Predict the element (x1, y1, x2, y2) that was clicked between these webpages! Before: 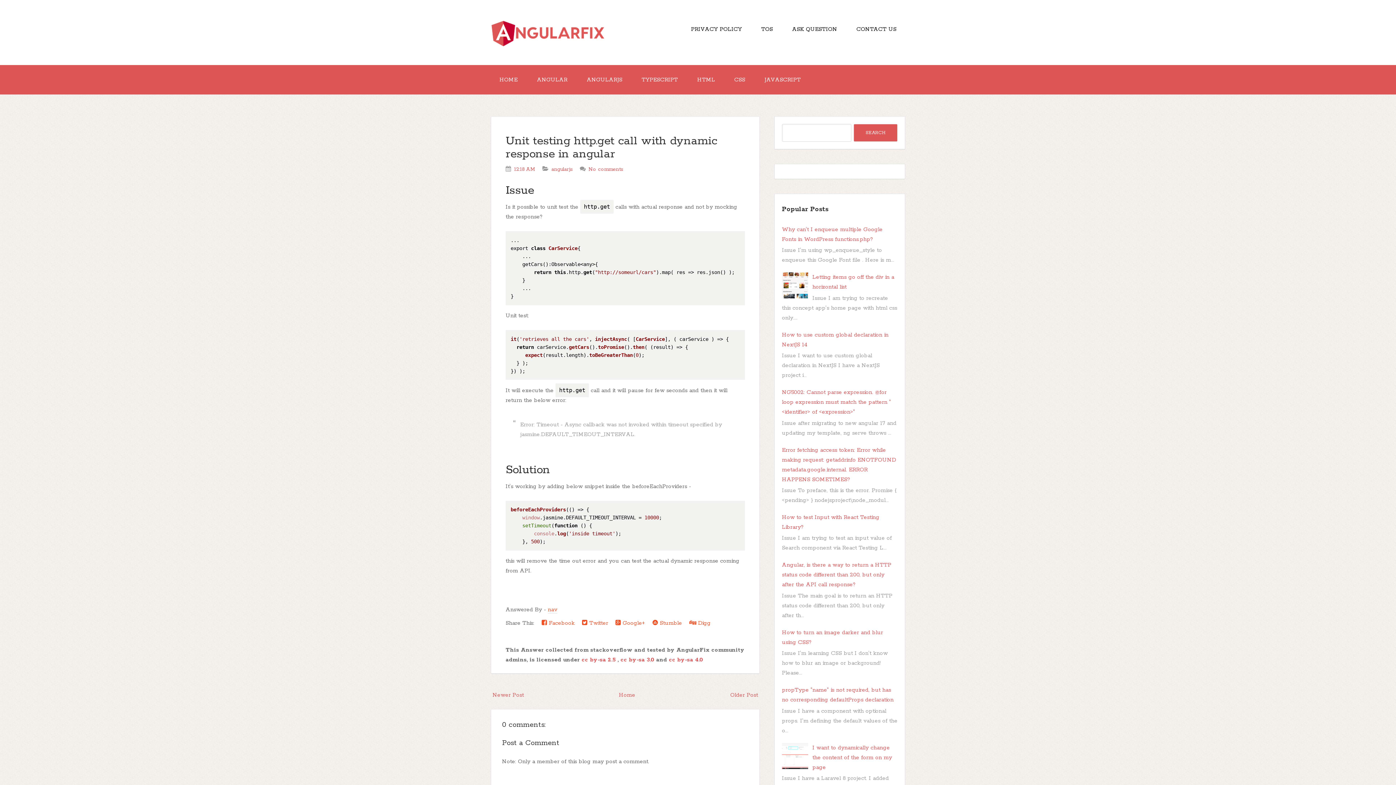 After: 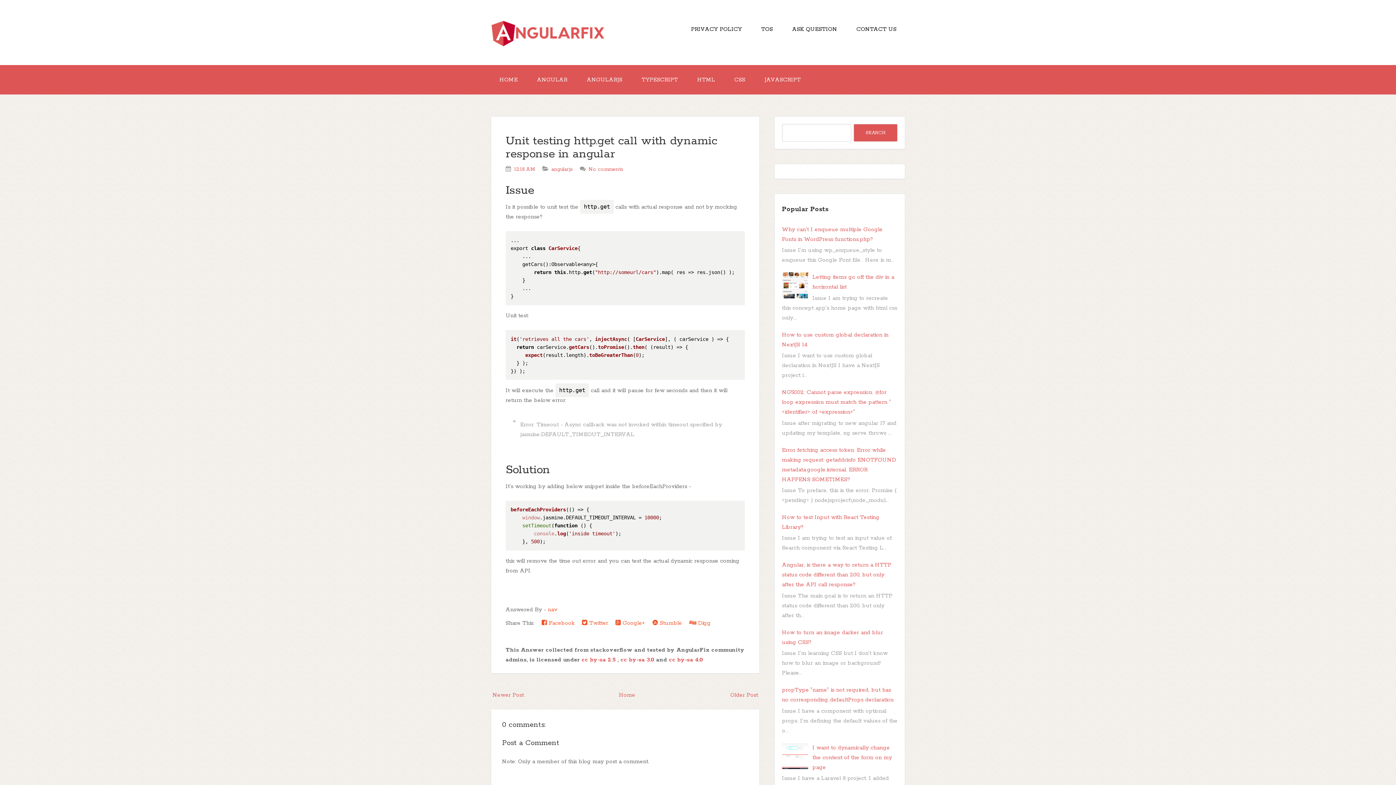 Action: bbox: (514, 166, 535, 172) label: 12:18 AM